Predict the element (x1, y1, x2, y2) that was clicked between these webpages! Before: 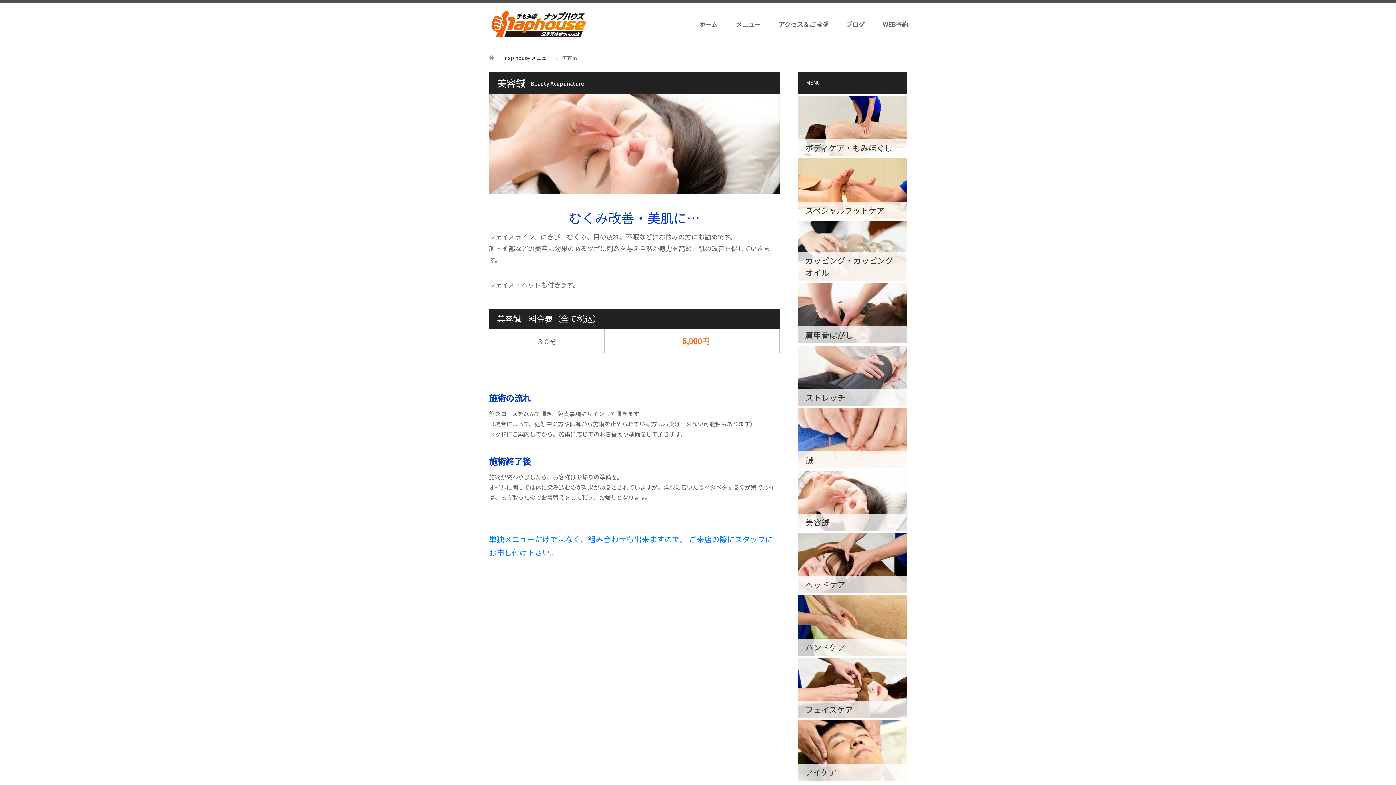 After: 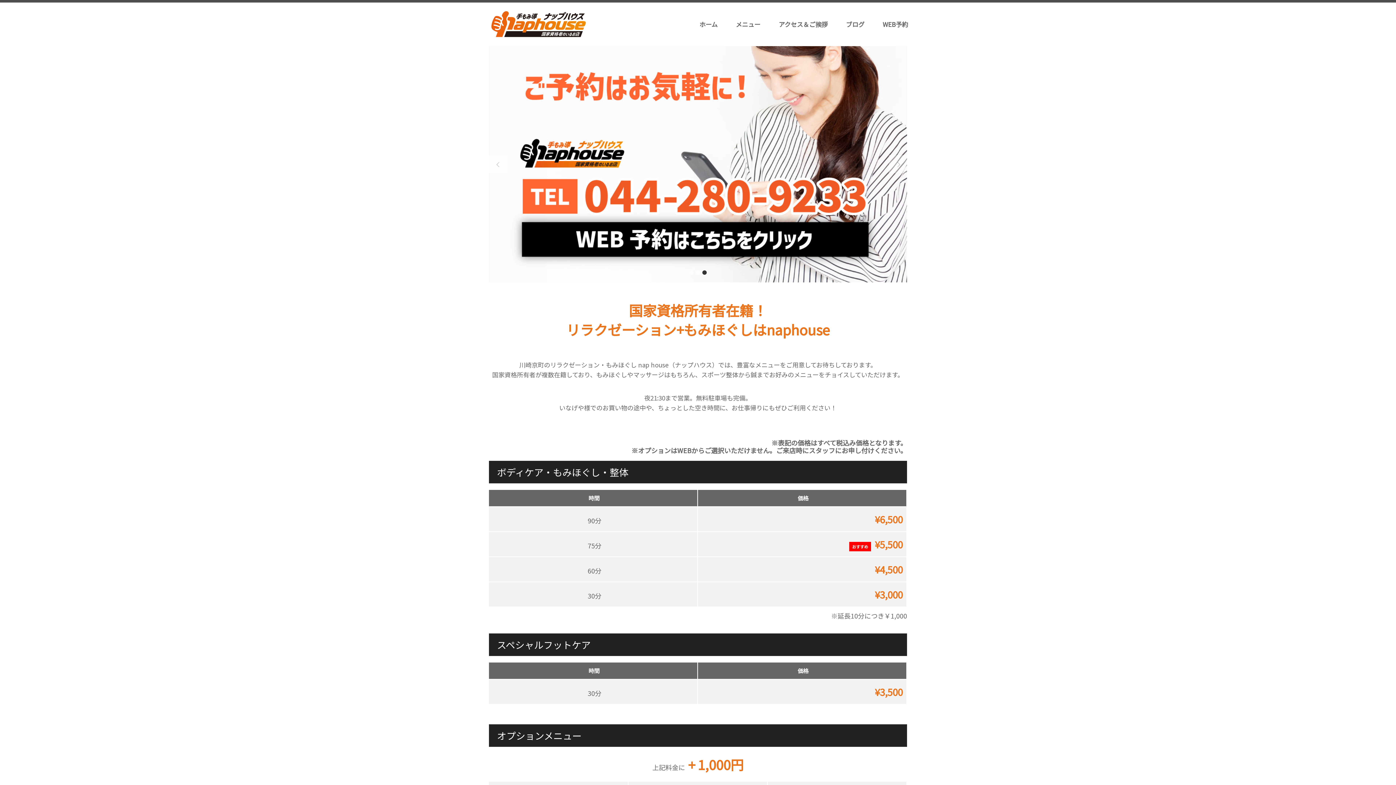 Action: bbox: (489, 54, 494, 61)